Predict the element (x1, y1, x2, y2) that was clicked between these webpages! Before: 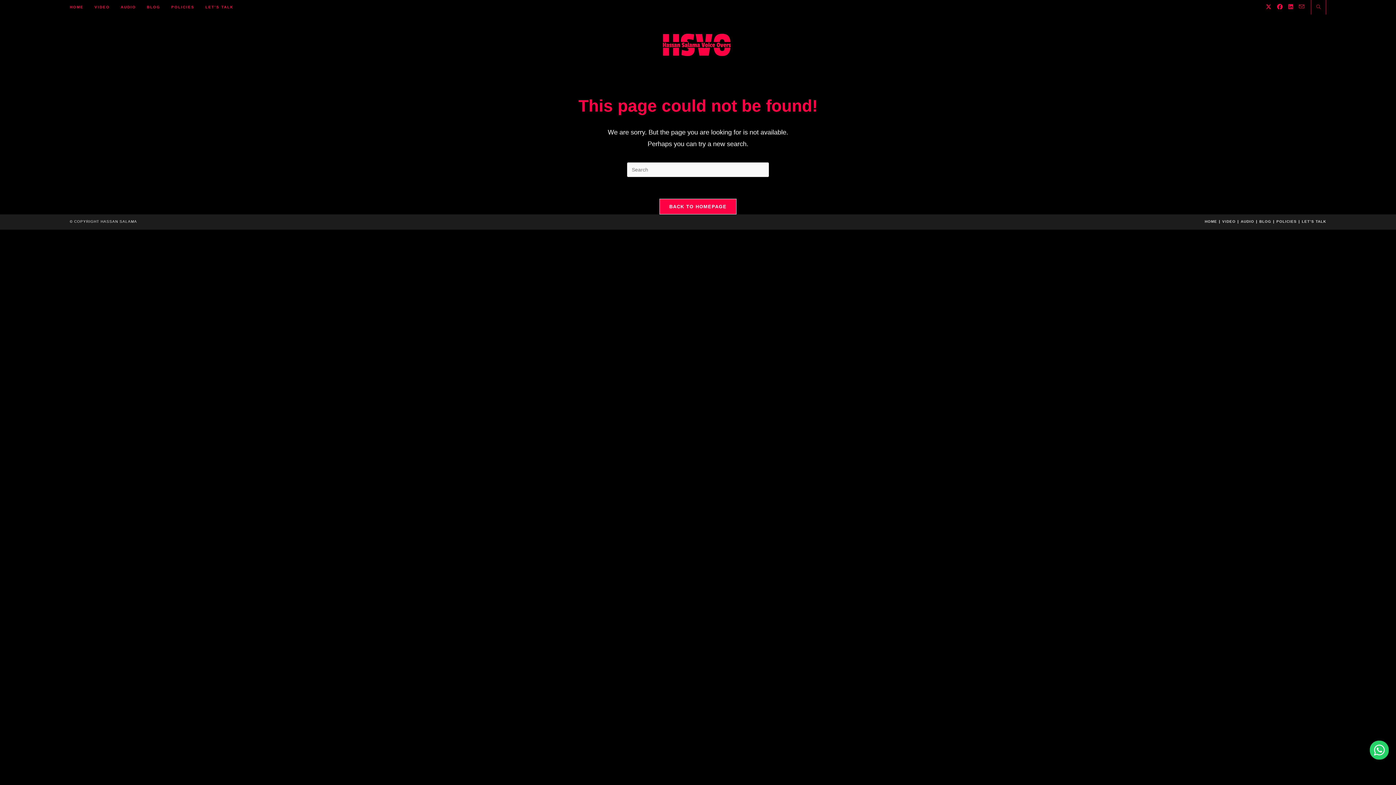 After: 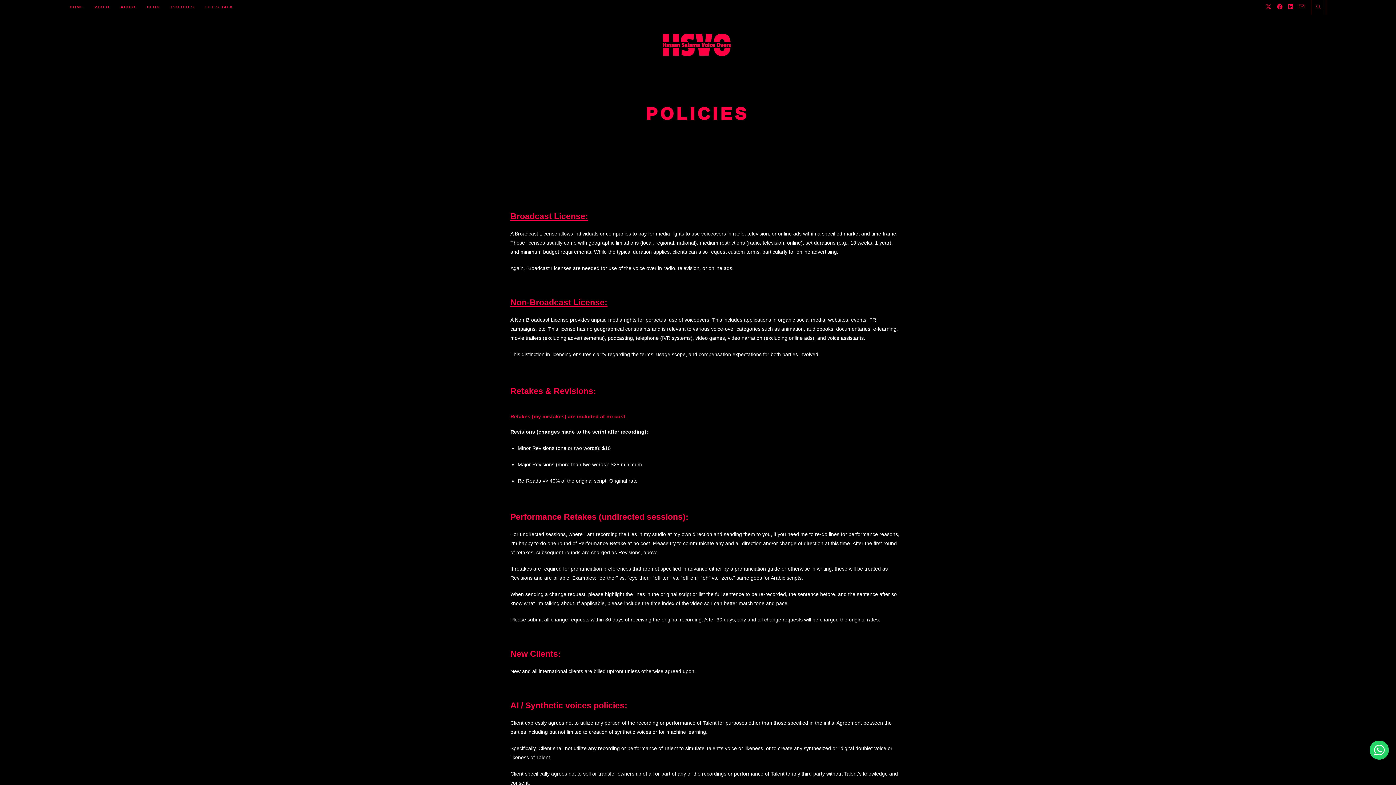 Action: bbox: (1276, 219, 1297, 223) label: POLICIES